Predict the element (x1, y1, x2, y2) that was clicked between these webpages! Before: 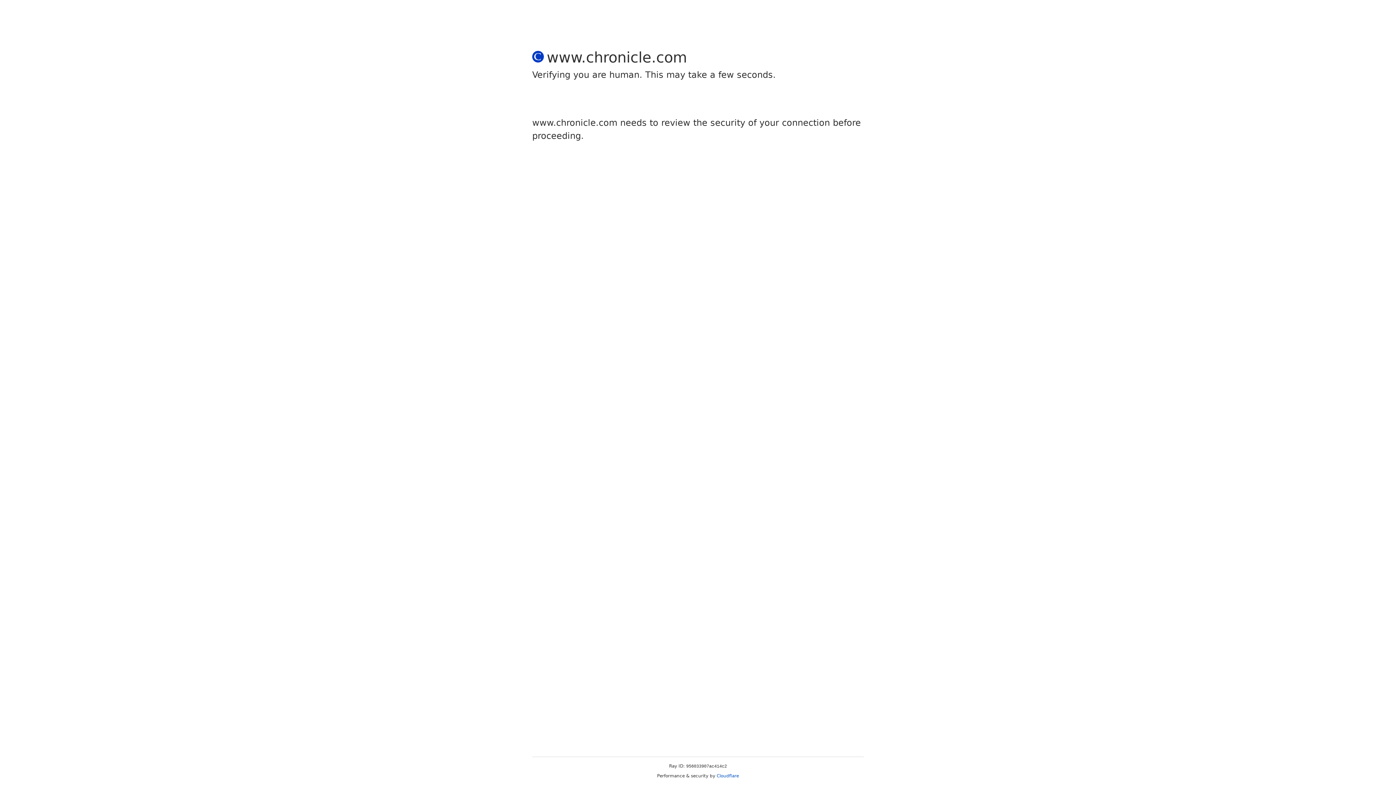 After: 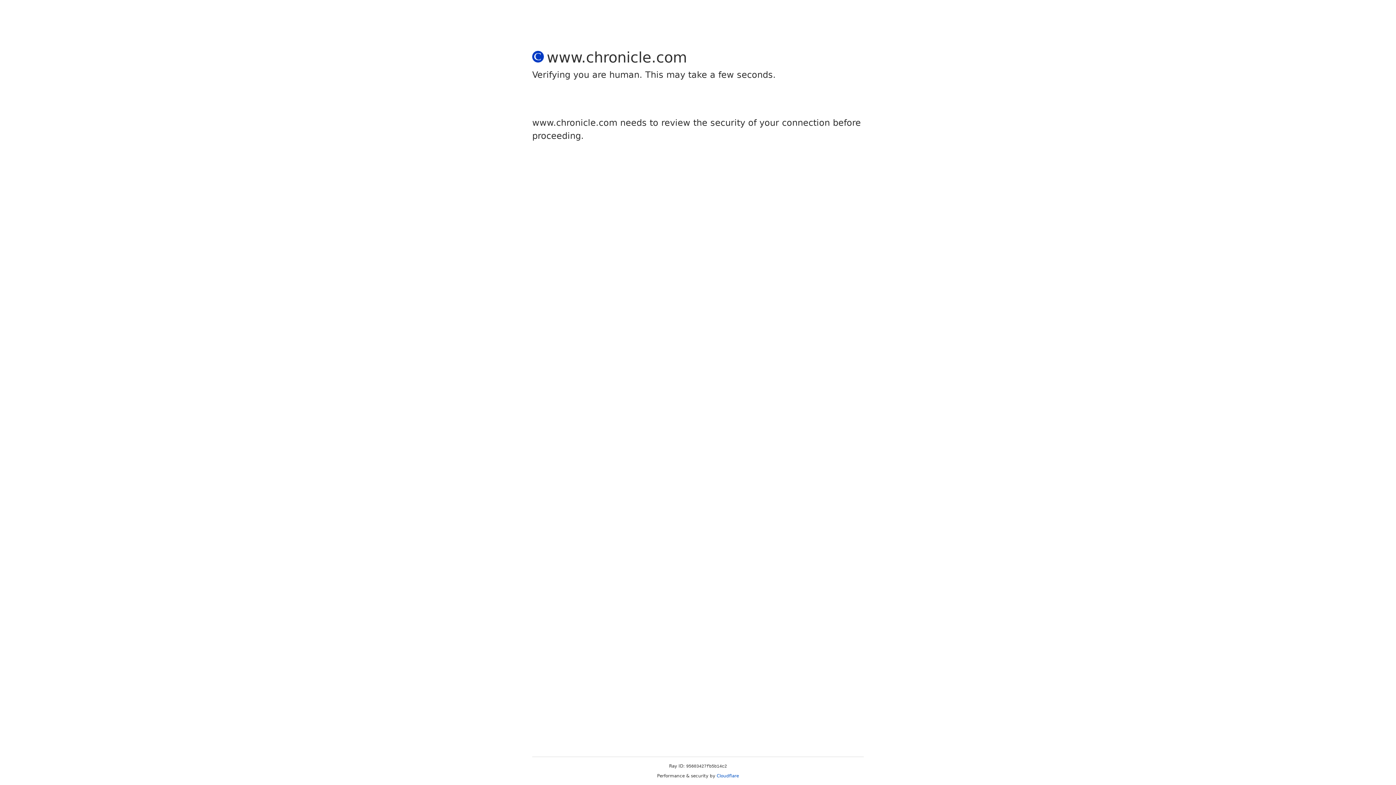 Action: label: Cloudflare bbox: (716, 773, 739, 778)